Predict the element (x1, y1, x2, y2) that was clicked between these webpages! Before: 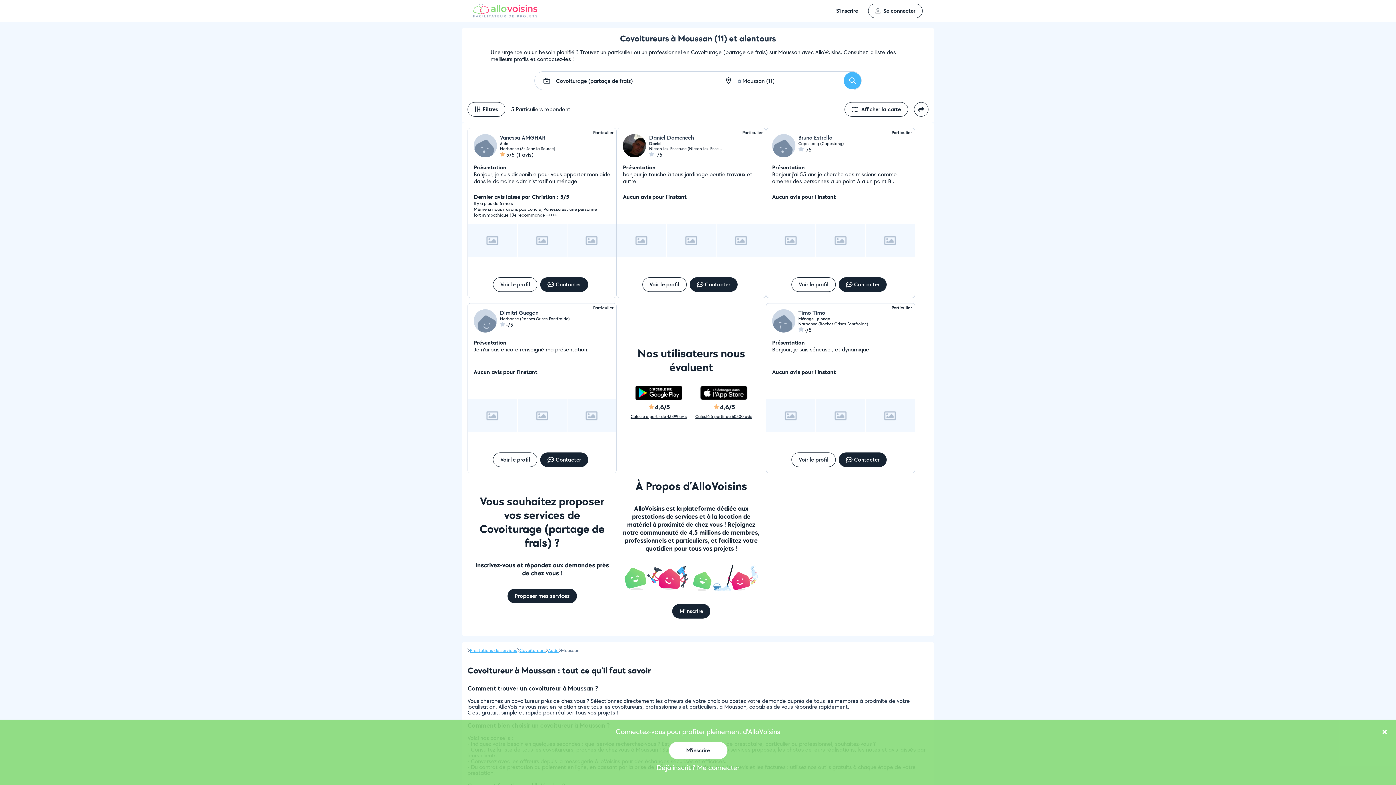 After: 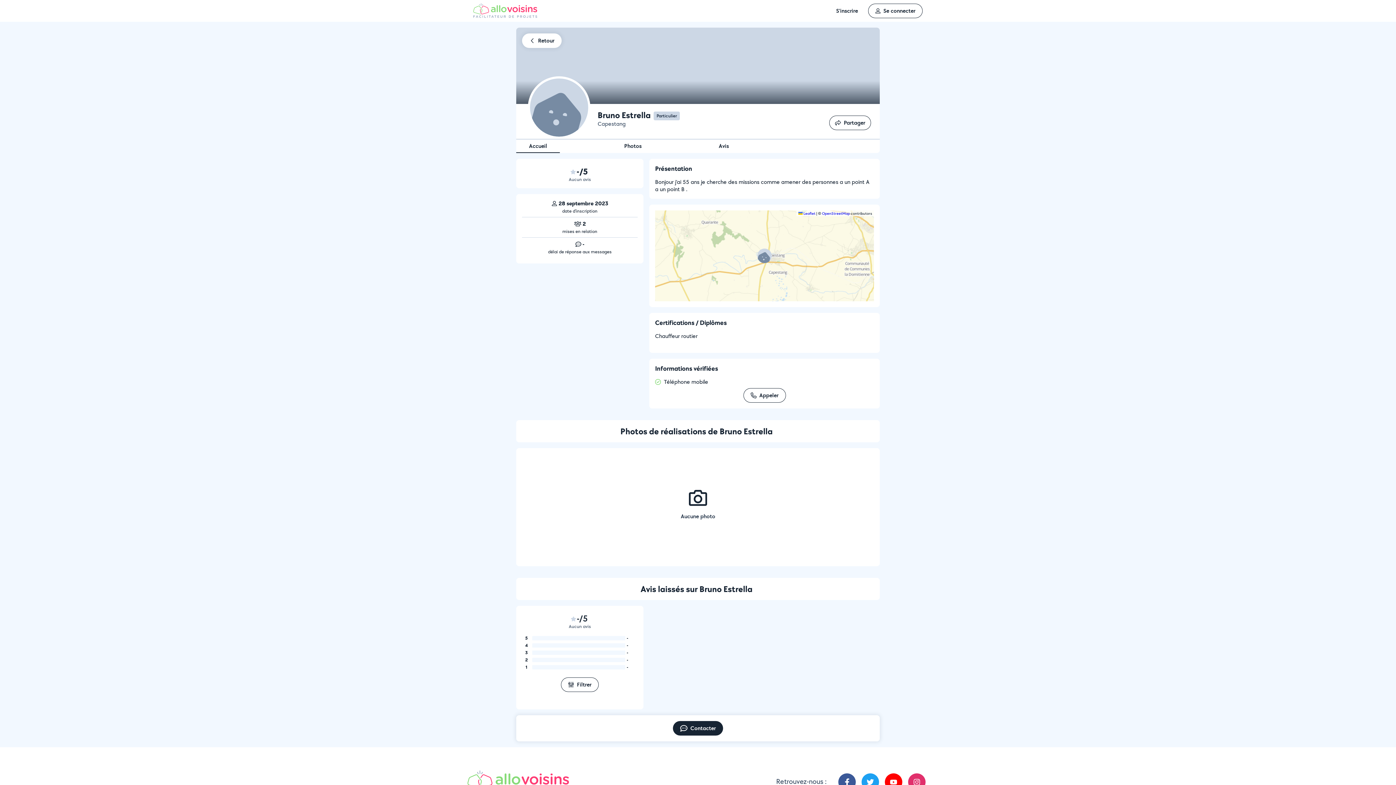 Action: bbox: (791, 277, 836, 292) label: Voir le profil